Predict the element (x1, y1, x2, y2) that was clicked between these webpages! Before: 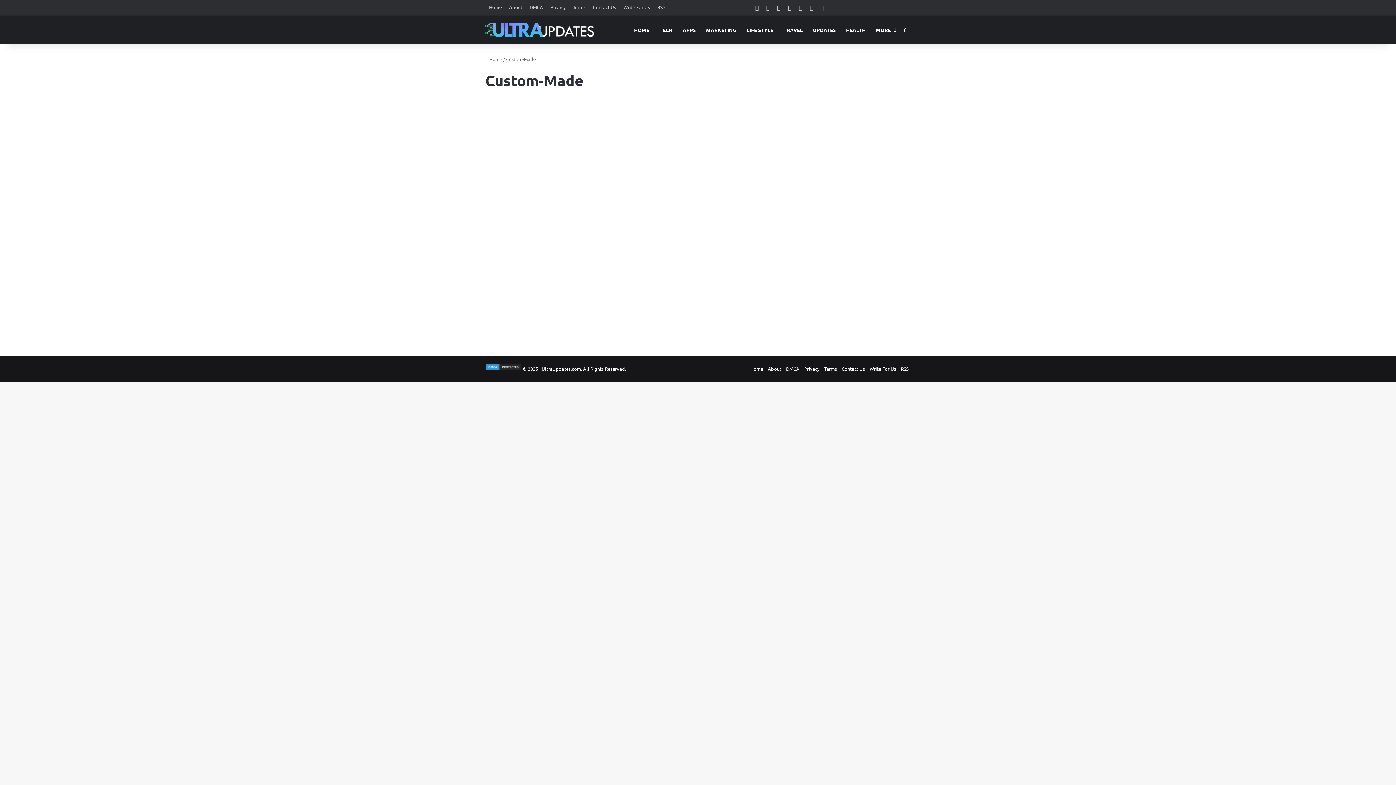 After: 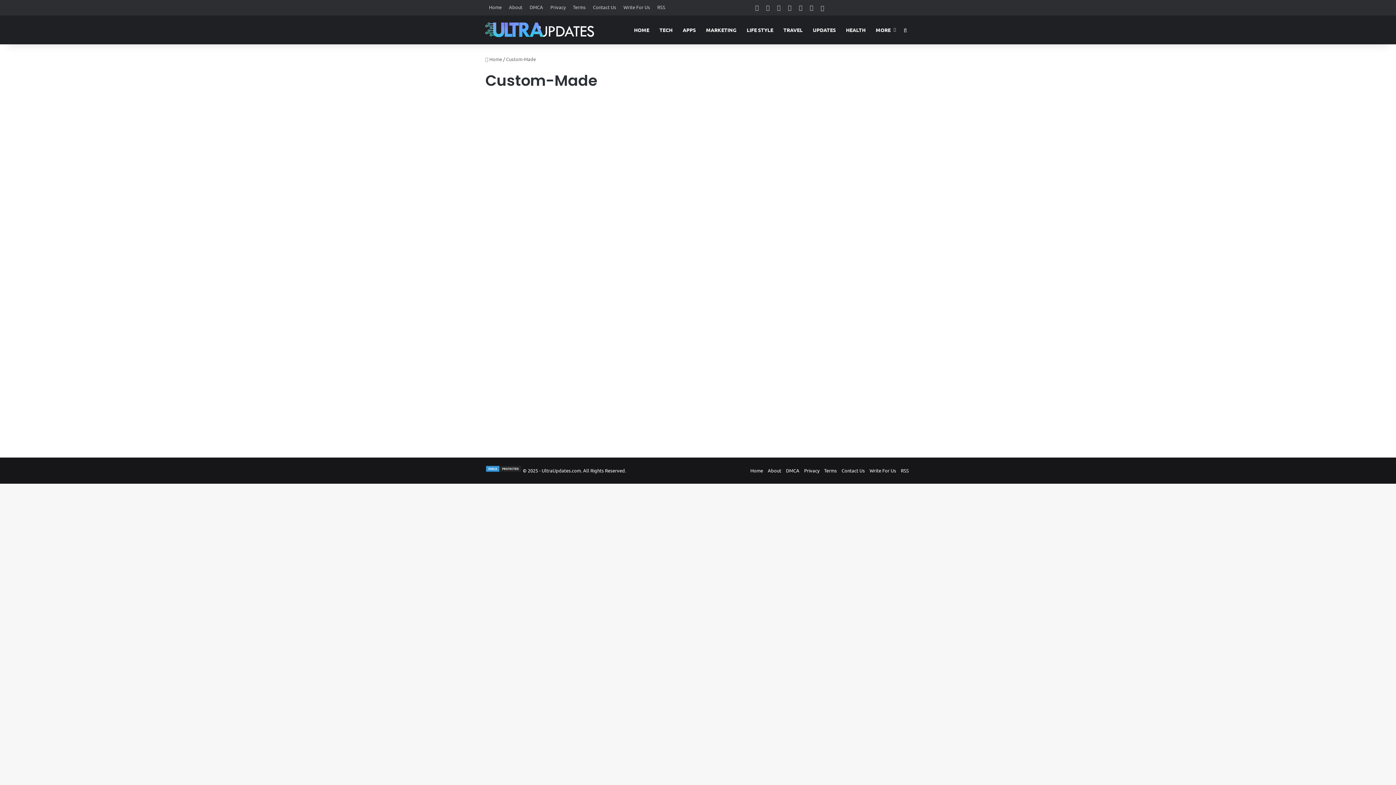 Action: bbox: (485, 365, 521, 372)